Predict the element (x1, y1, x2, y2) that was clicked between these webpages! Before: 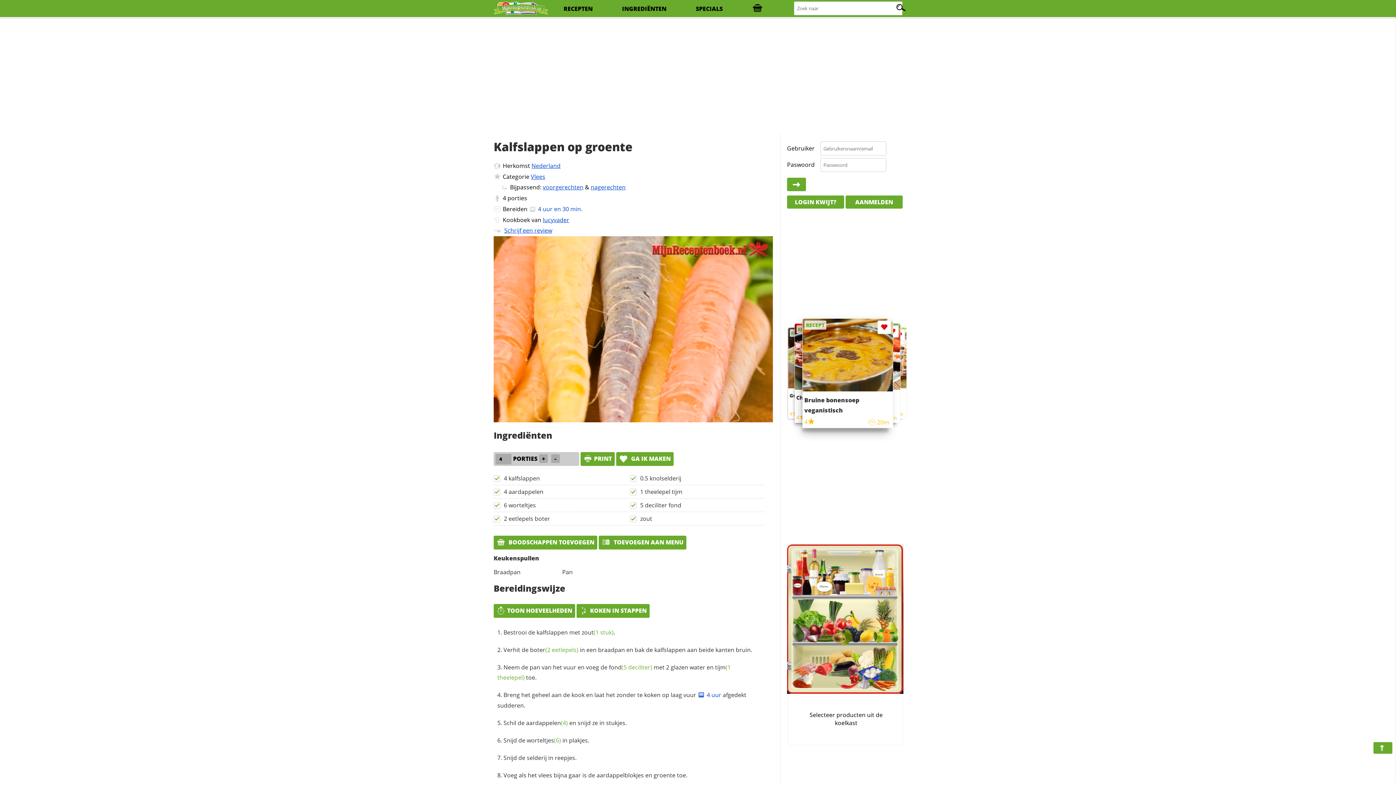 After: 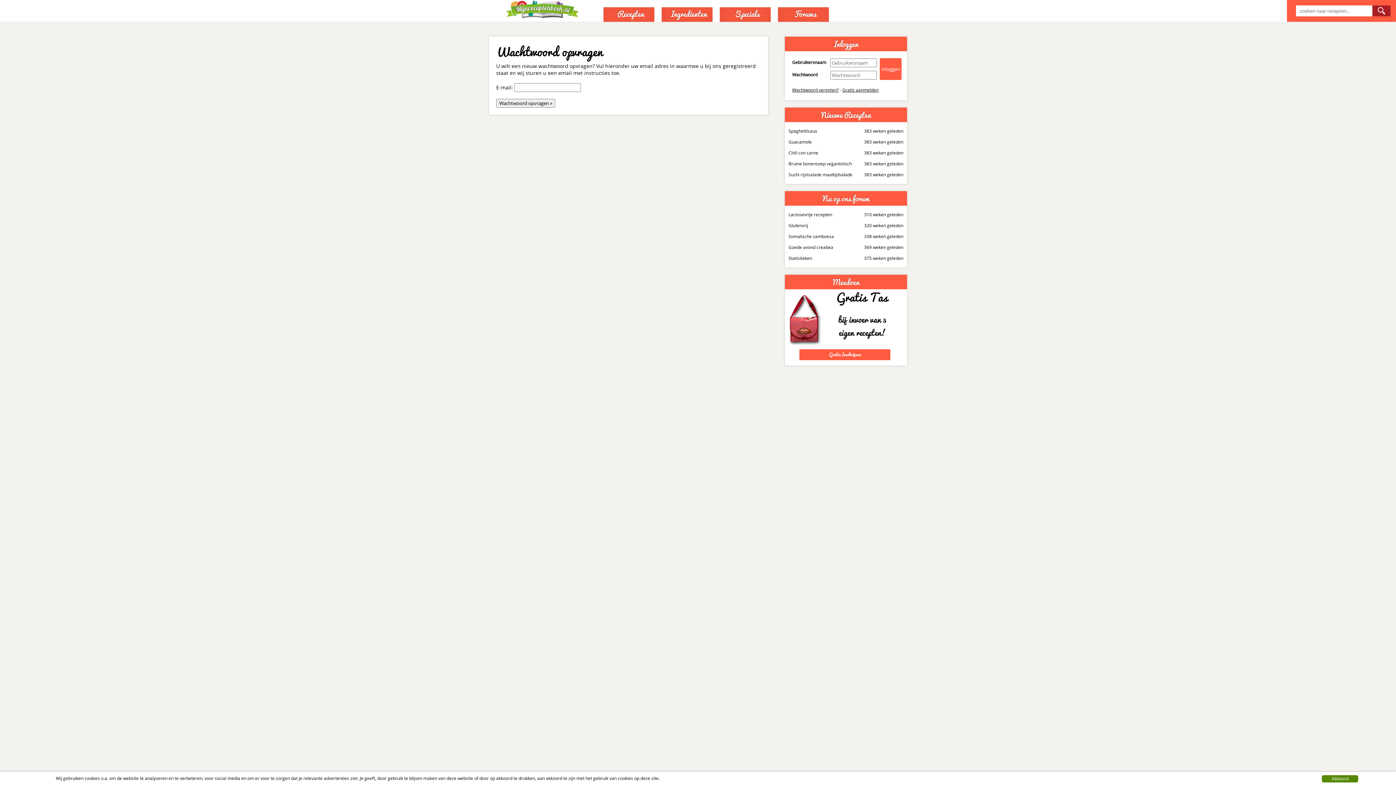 Action: bbox: (787, 195, 844, 208) label: LOGIN KWIJT?